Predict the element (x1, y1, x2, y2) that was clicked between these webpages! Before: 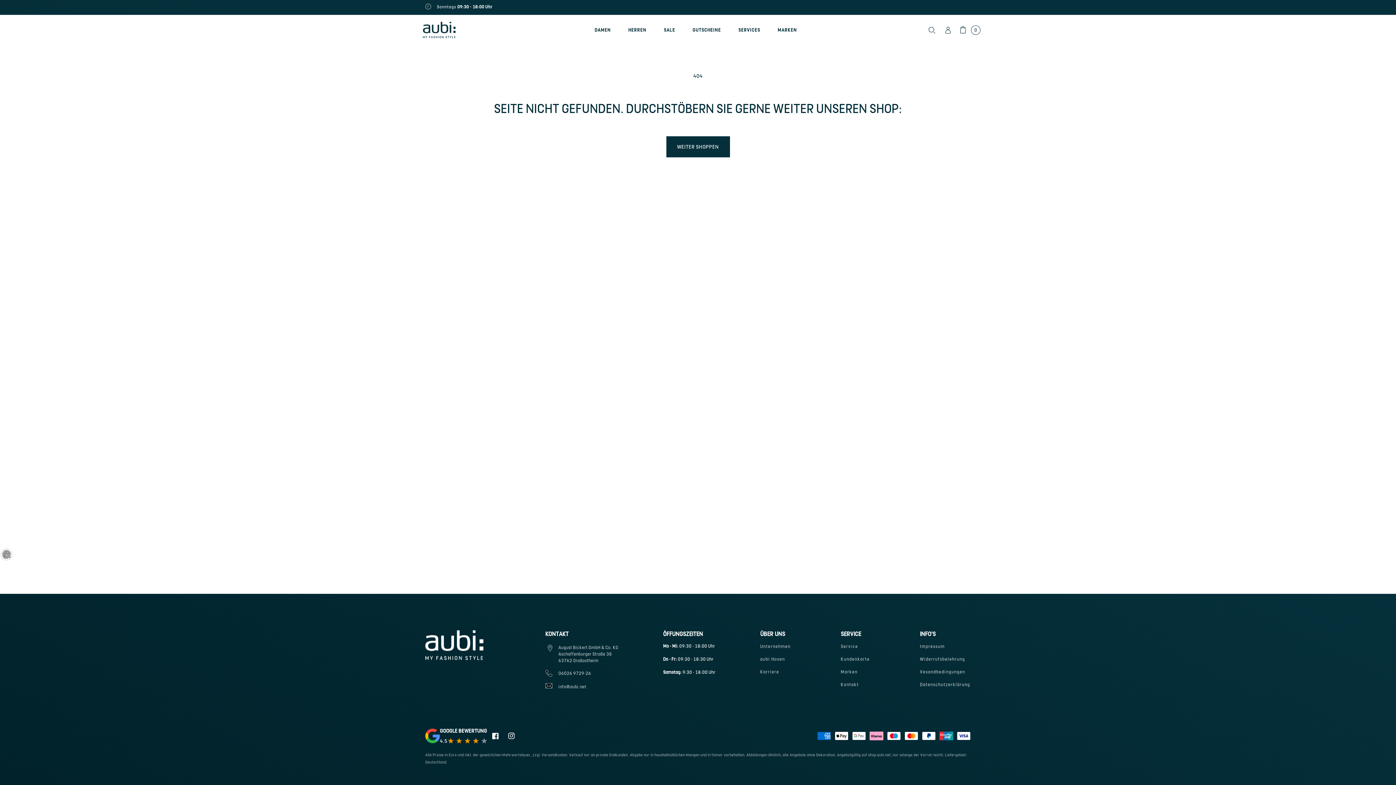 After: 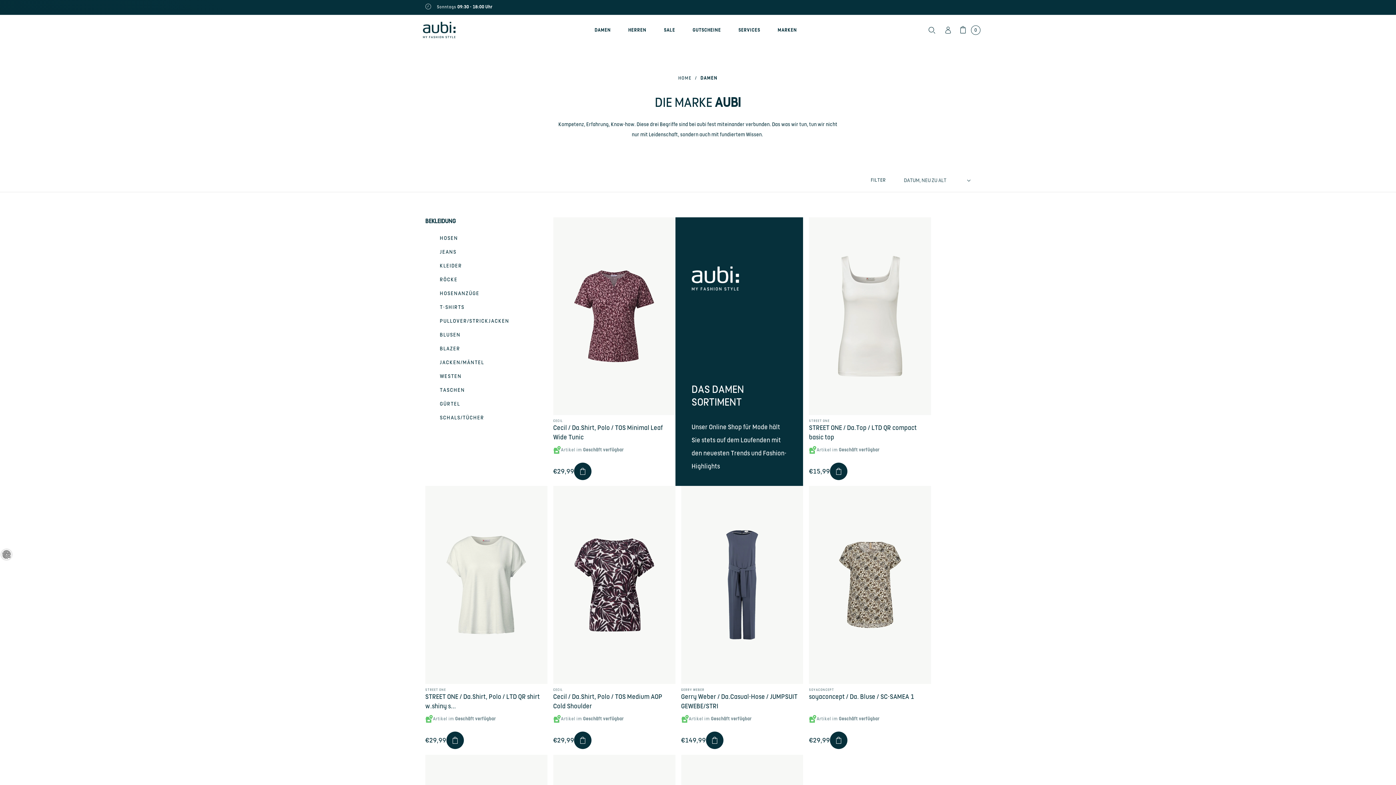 Action: label: DAMEN bbox: (594, 26, 611, 33)